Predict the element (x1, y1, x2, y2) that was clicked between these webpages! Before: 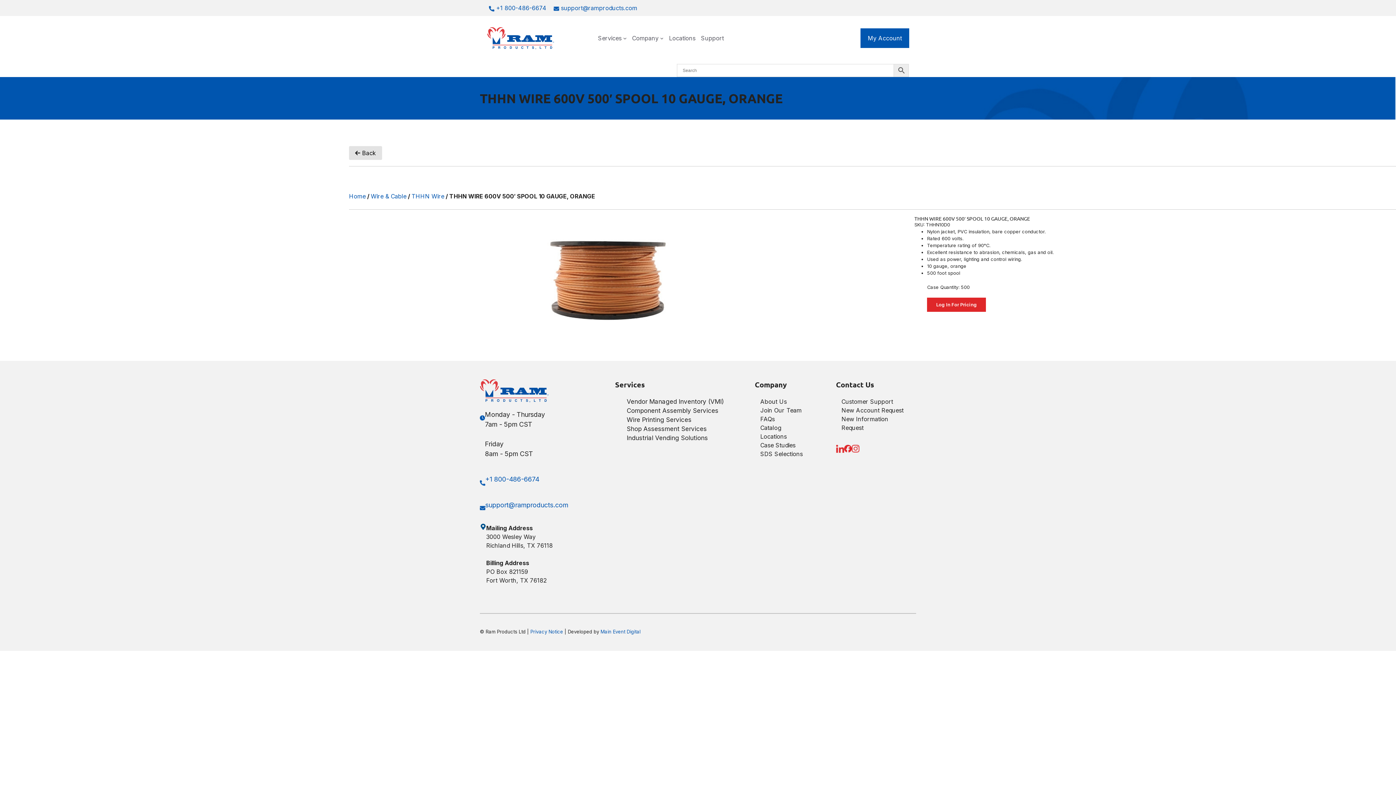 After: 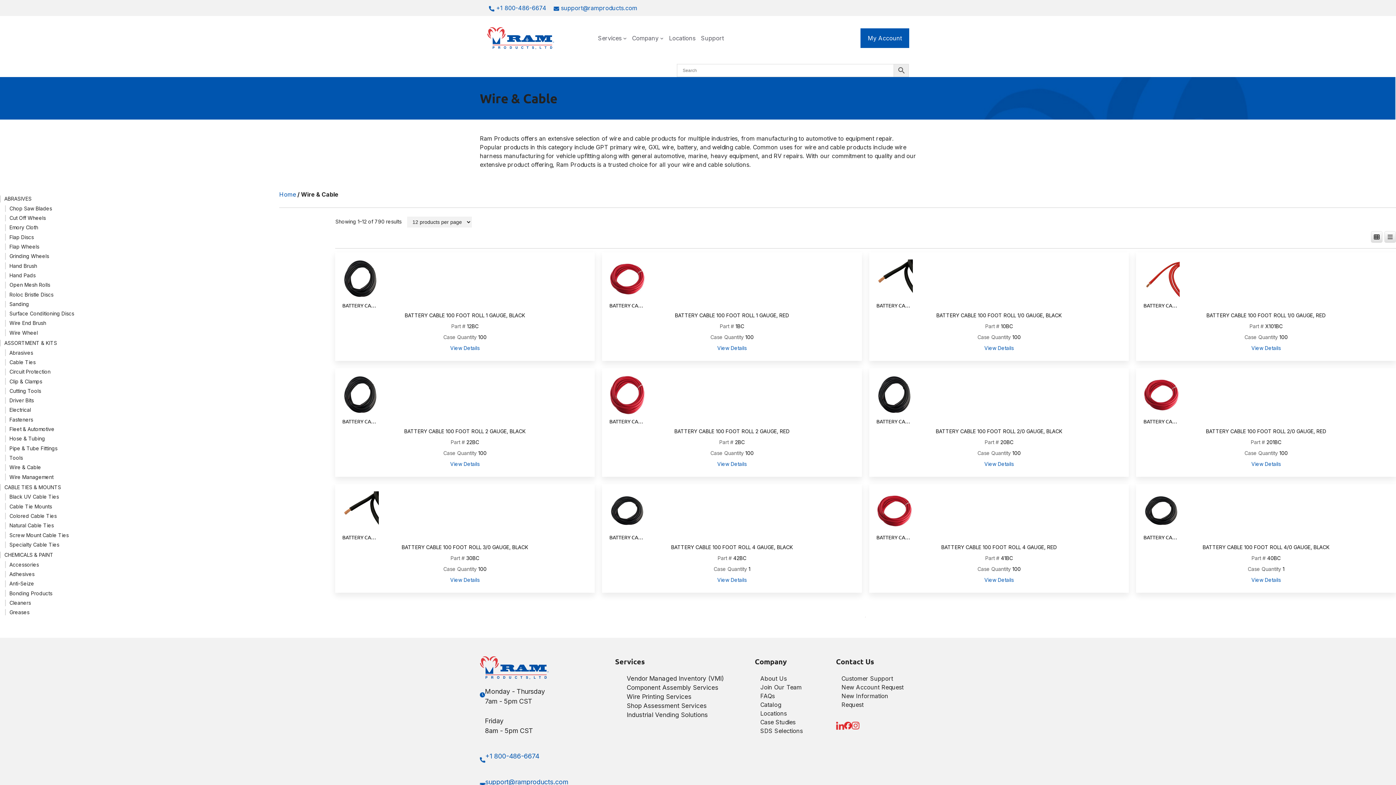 Action: label: Wire & Cable bbox: (370, 192, 406, 200)